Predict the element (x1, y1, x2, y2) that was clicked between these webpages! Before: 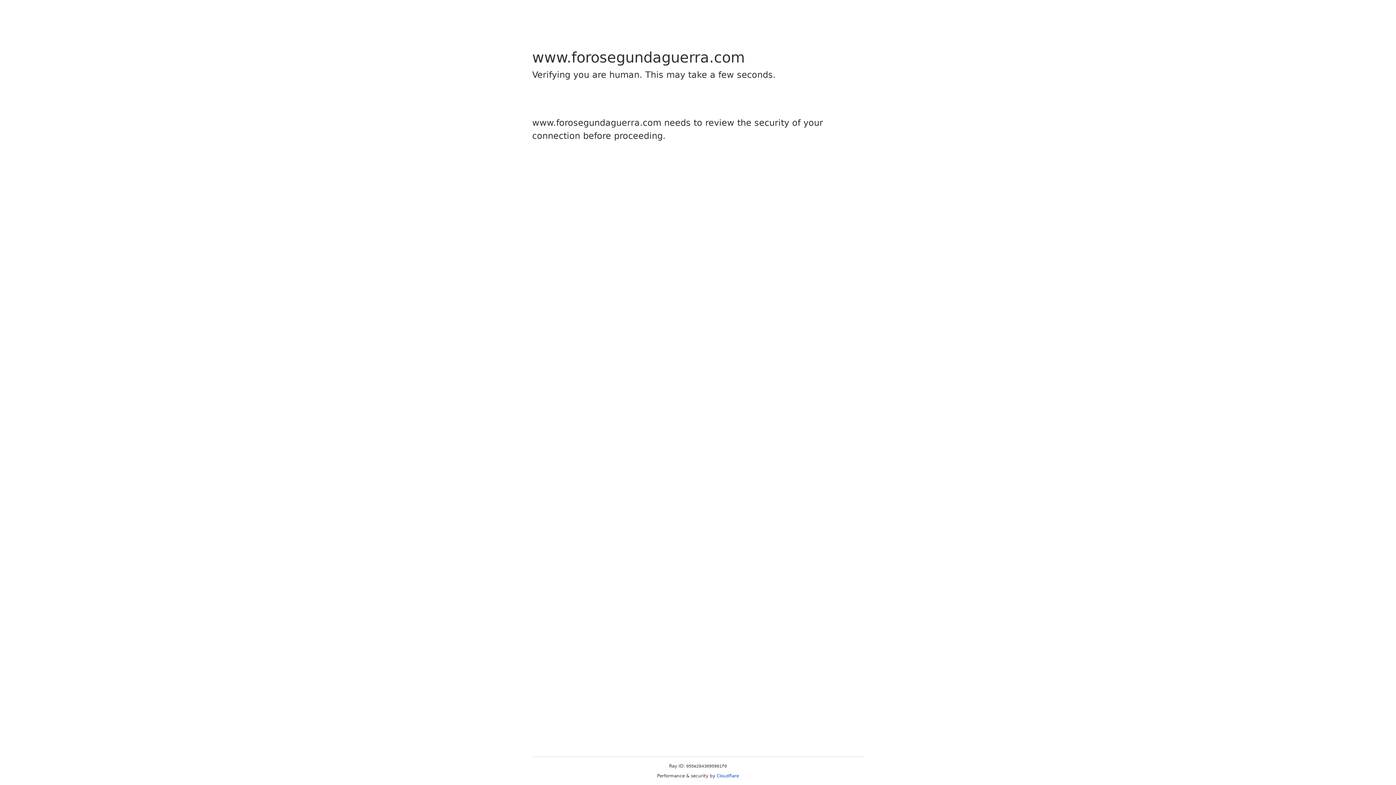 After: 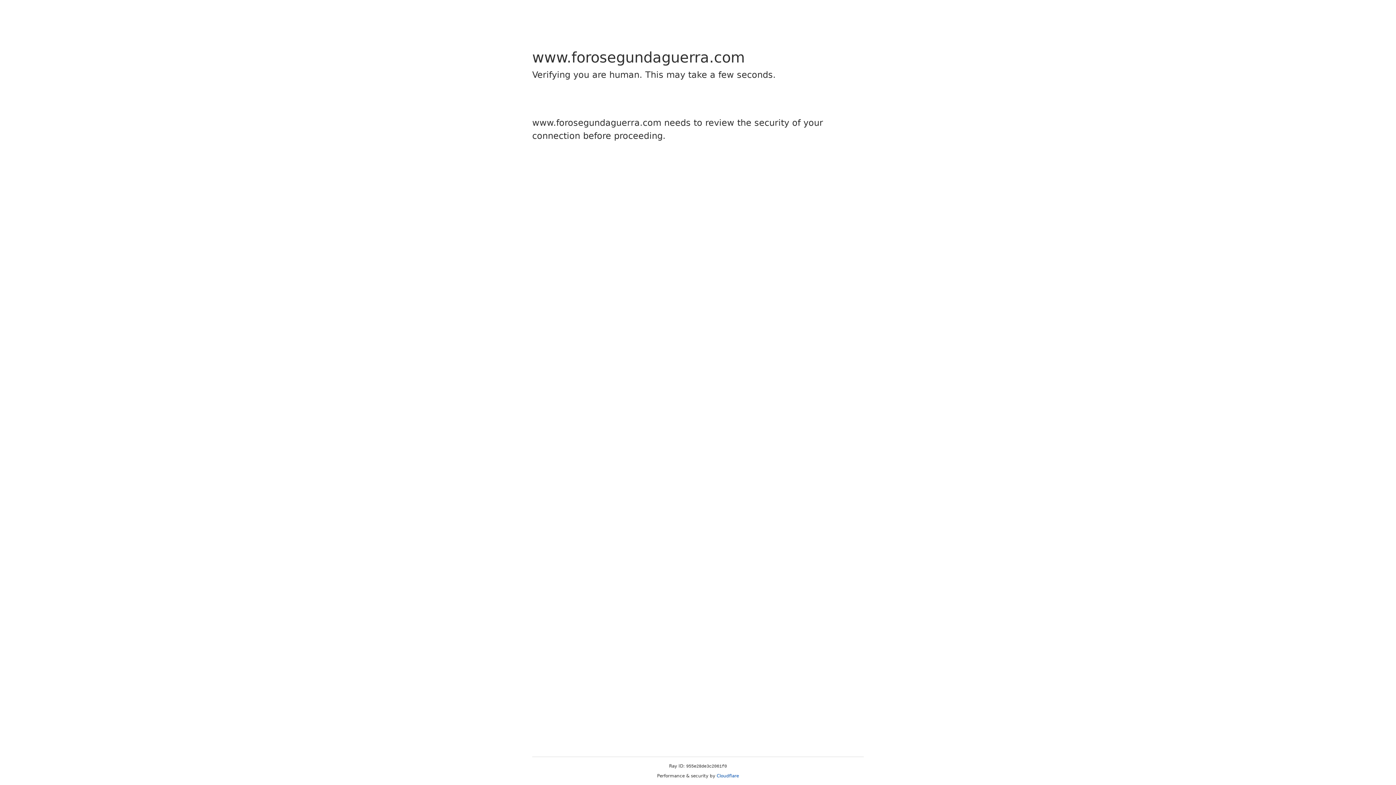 Action: bbox: (716, 773, 739, 778) label: Cloudflare